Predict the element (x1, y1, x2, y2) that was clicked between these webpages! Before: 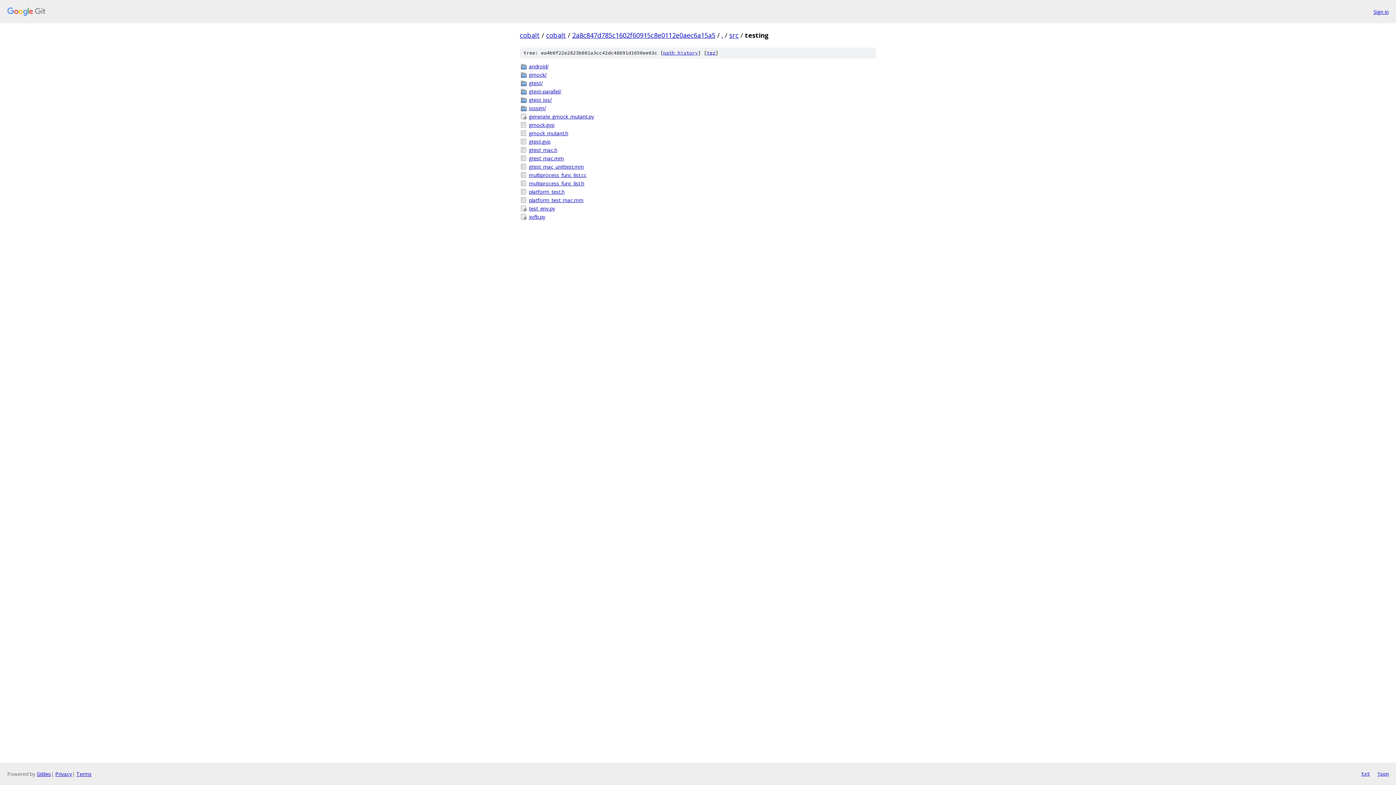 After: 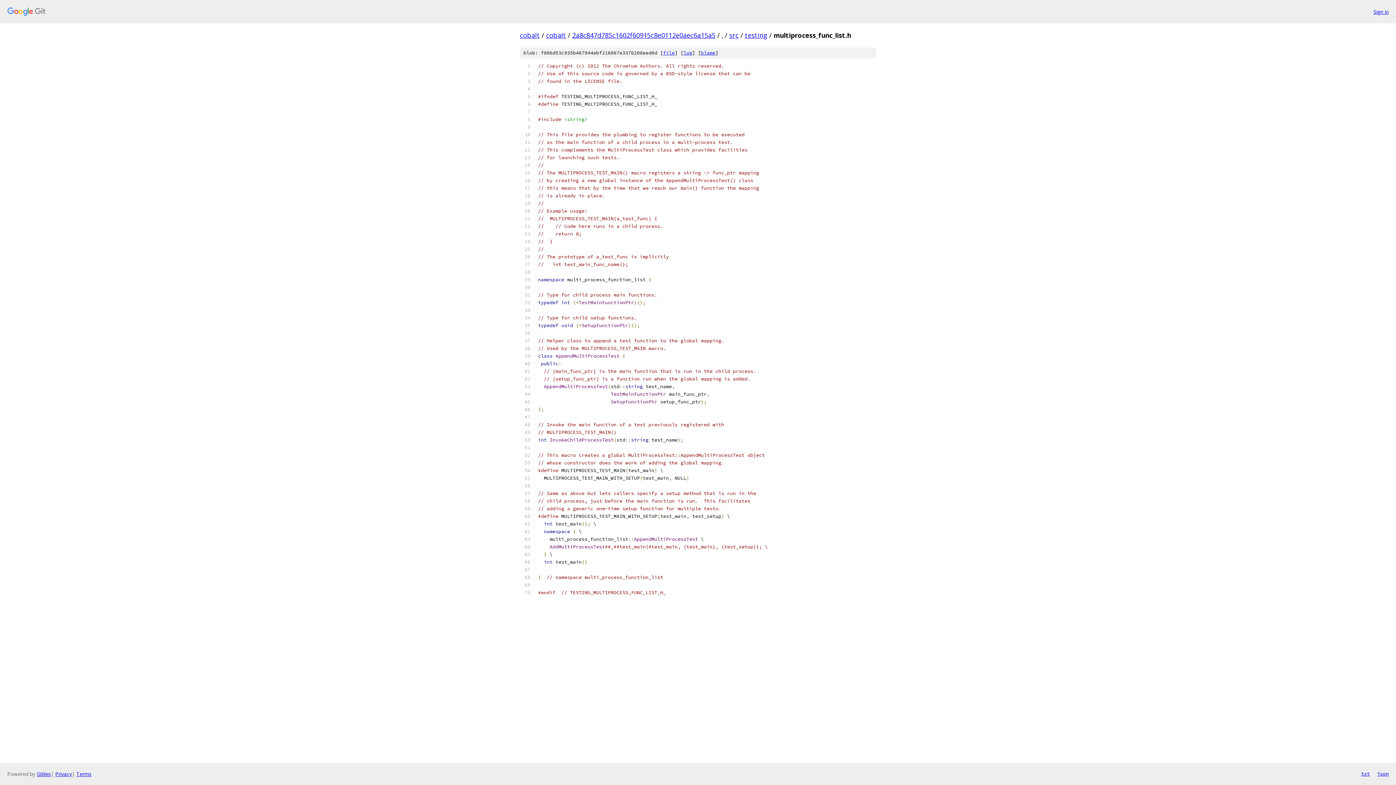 Action: label: multiprocess_func_list.h bbox: (529, 179, 876, 187)